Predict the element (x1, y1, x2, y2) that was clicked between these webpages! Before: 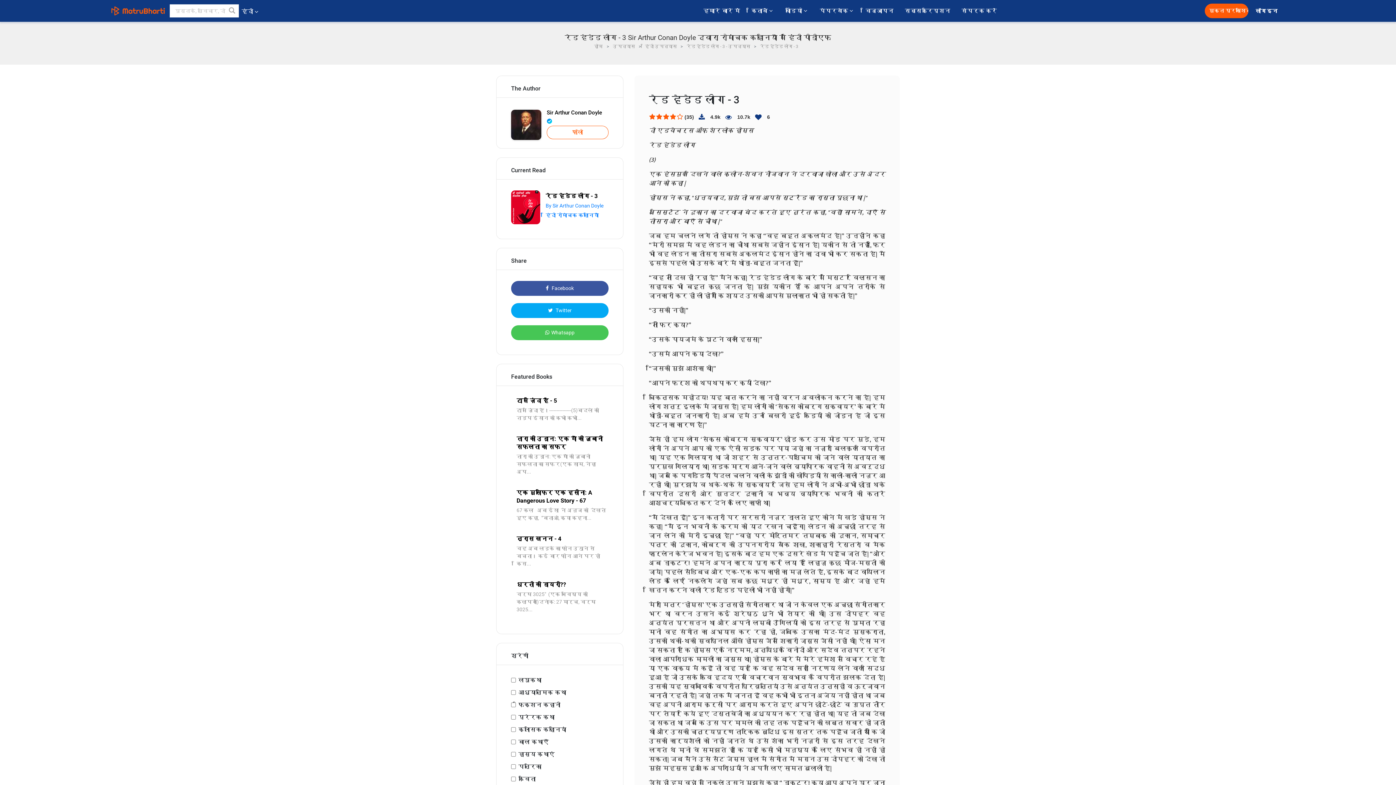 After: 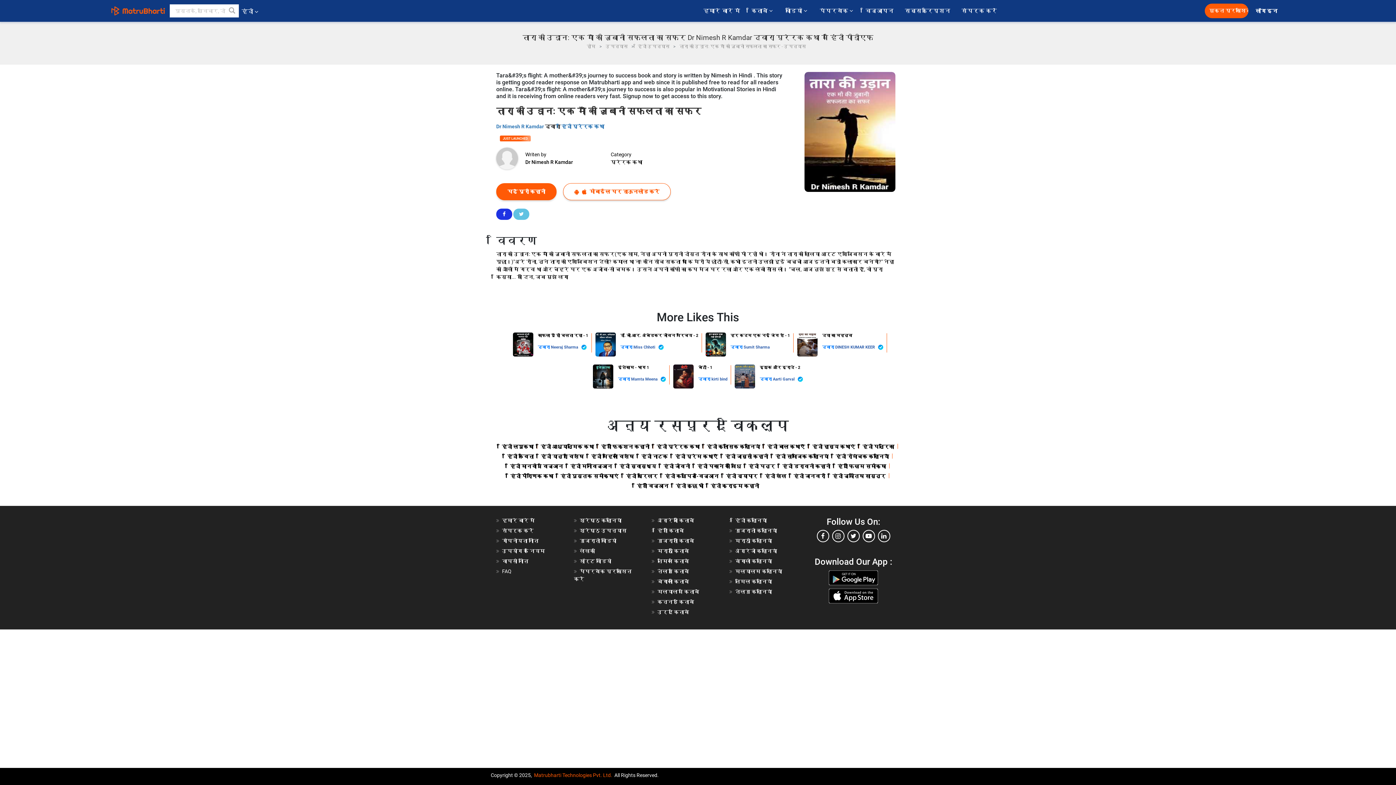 Action: bbox: (516, 435, 608, 451) label: तारा की उड़ान: एक माँ की जुबानी सफलता का सफर